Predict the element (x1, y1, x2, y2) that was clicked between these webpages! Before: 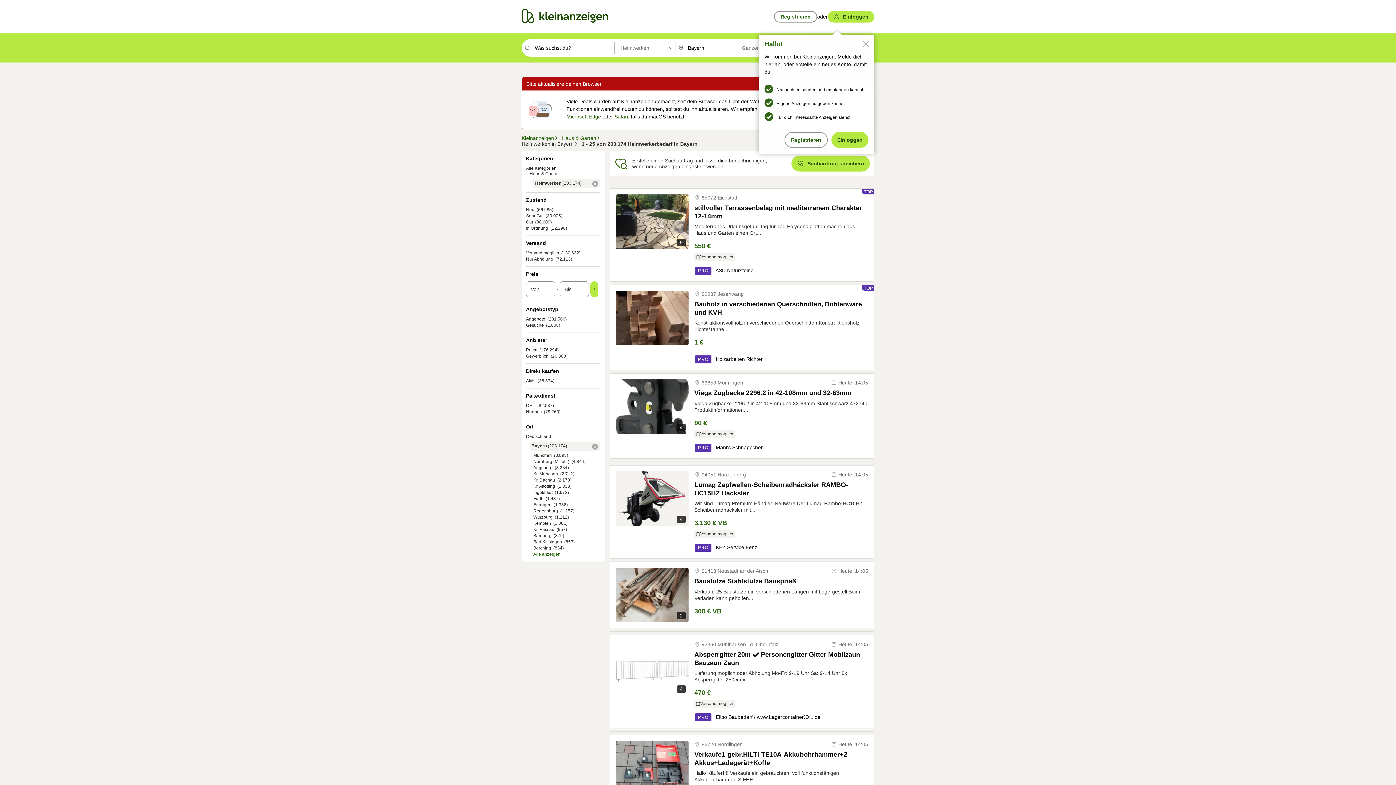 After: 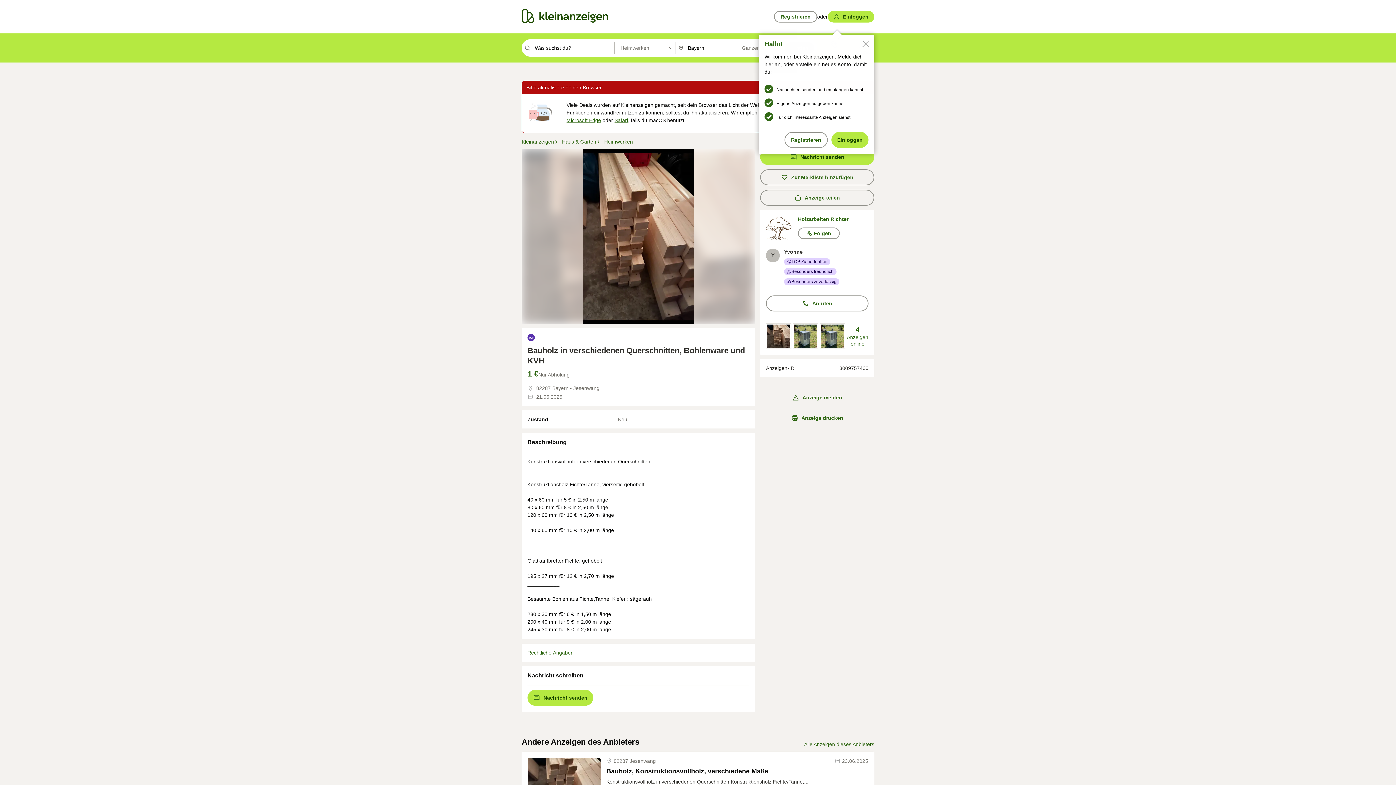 Action: bbox: (616, 290, 688, 345)